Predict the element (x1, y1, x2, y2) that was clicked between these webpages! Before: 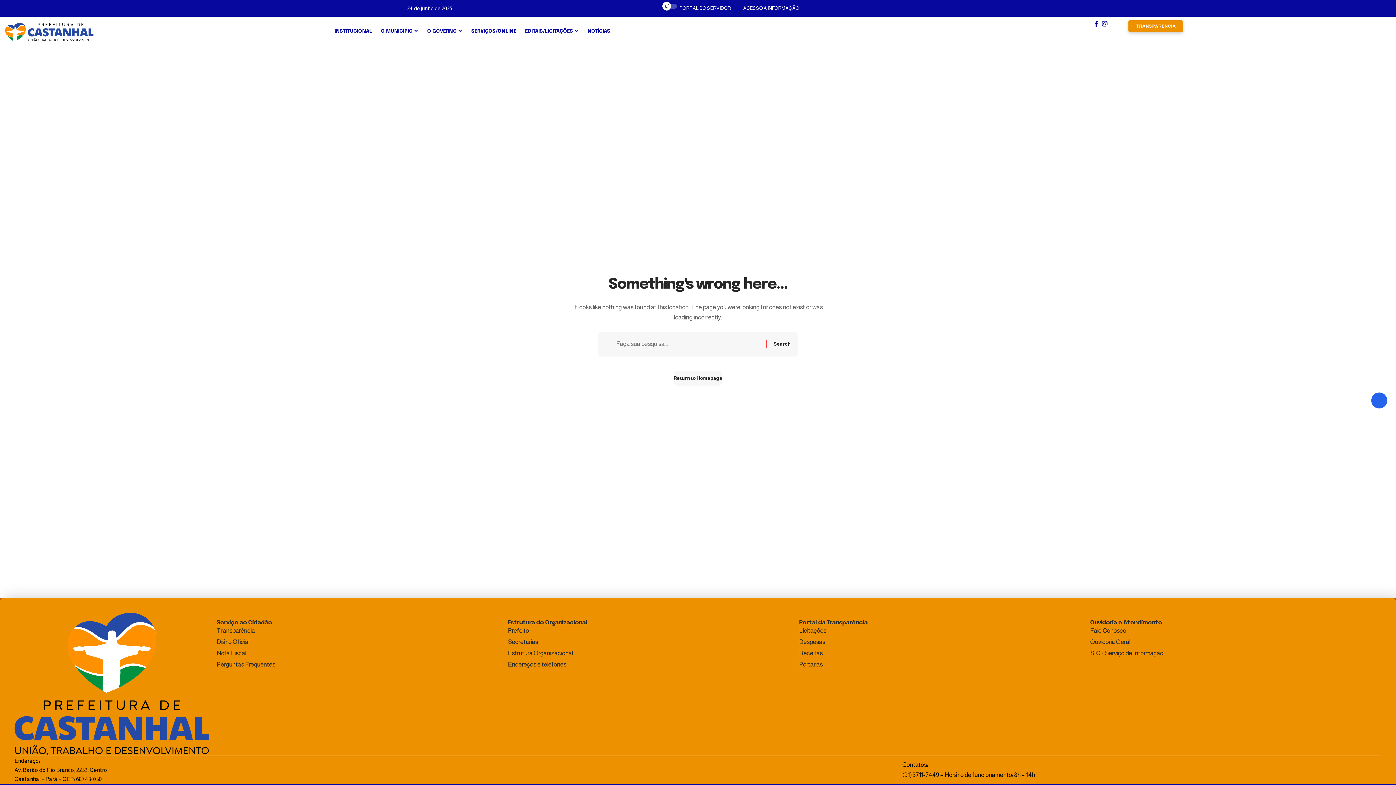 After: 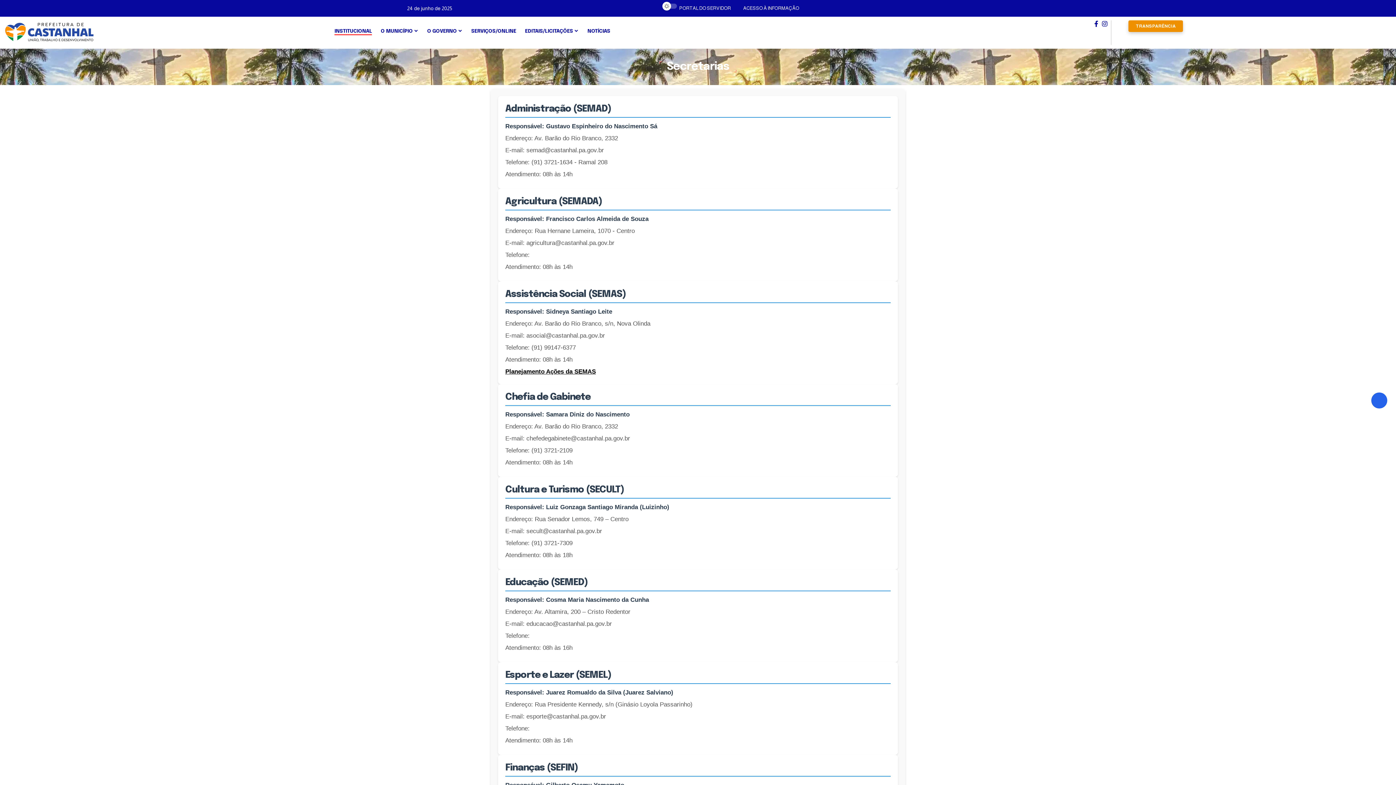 Action: bbox: (508, 659, 792, 670) label: Endereços e telefones